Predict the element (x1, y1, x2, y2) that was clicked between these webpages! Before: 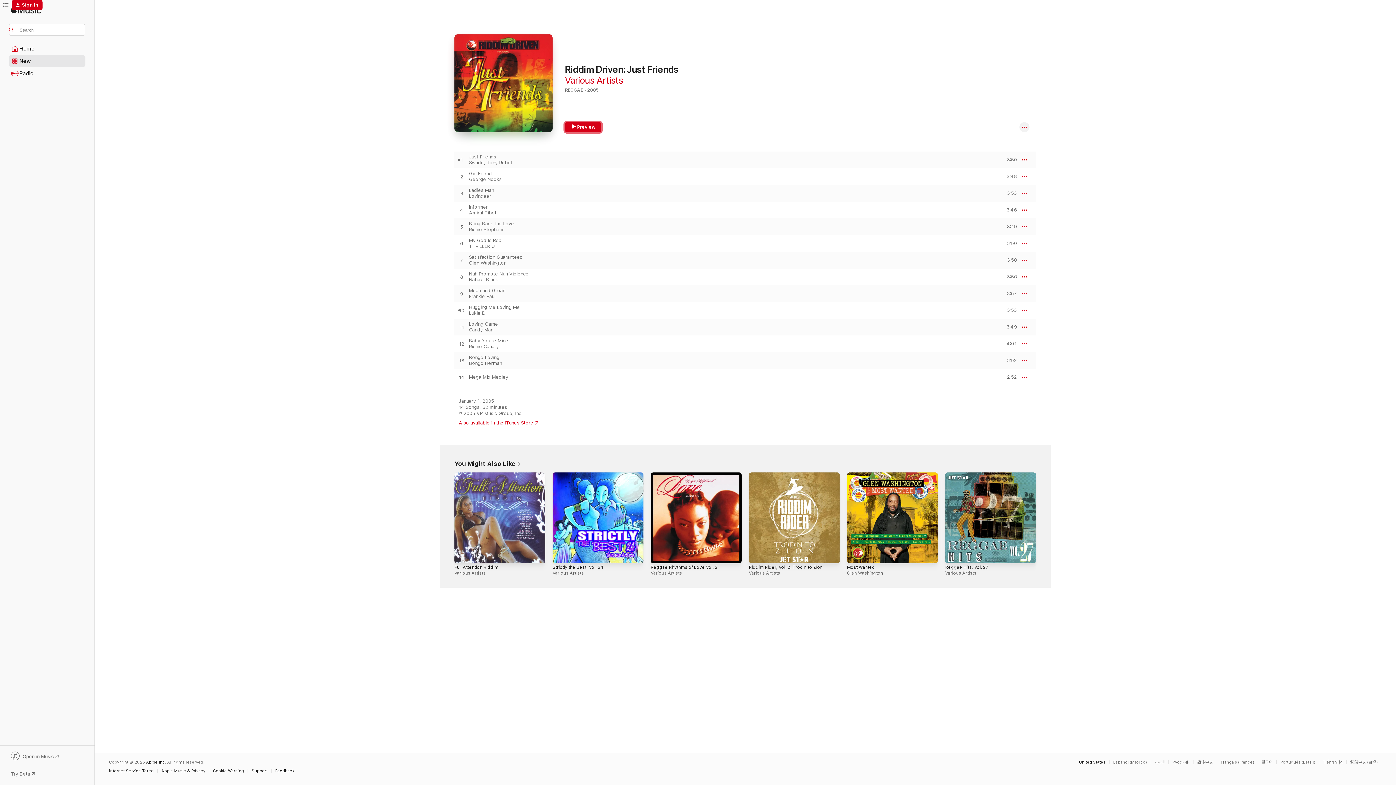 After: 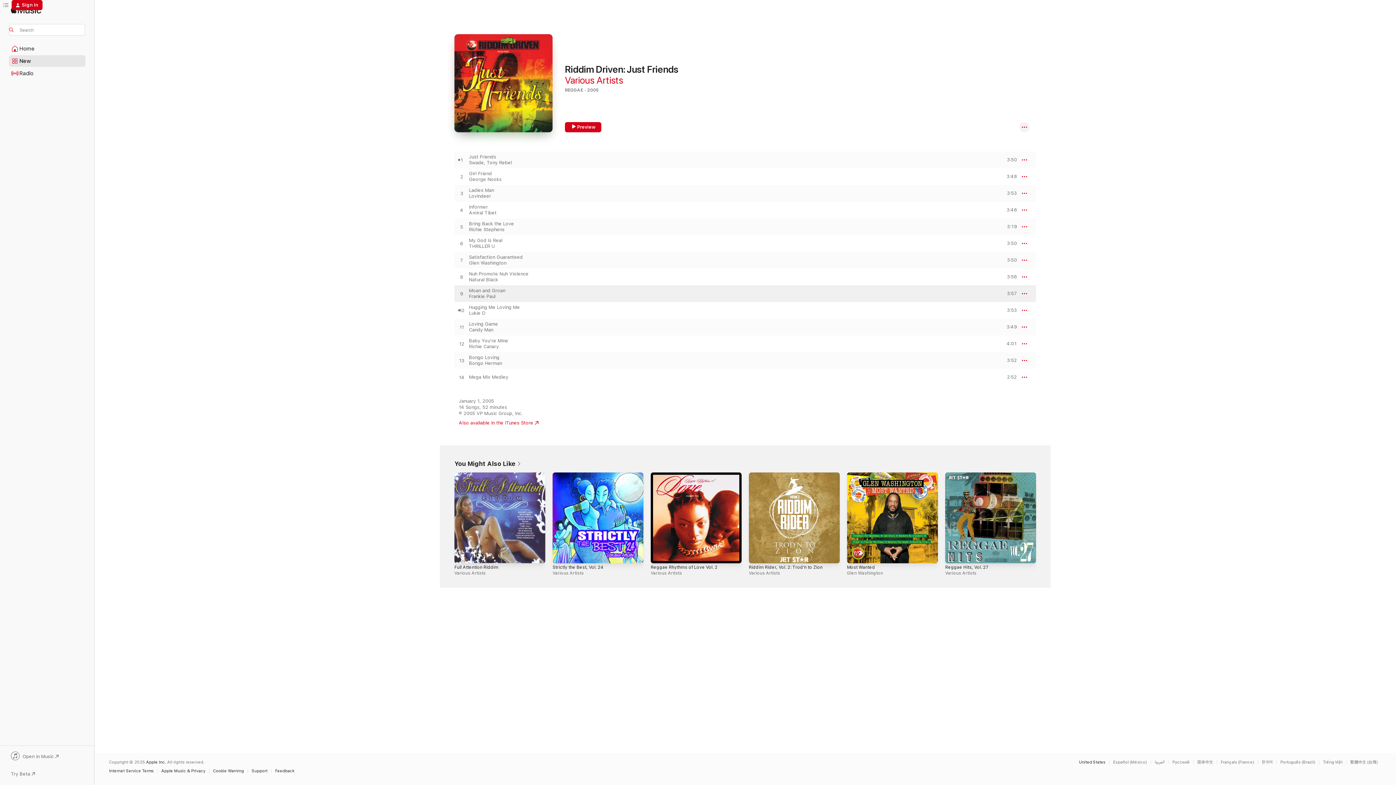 Action: label: PREVIEW bbox: (1000, 291, 1017, 296)